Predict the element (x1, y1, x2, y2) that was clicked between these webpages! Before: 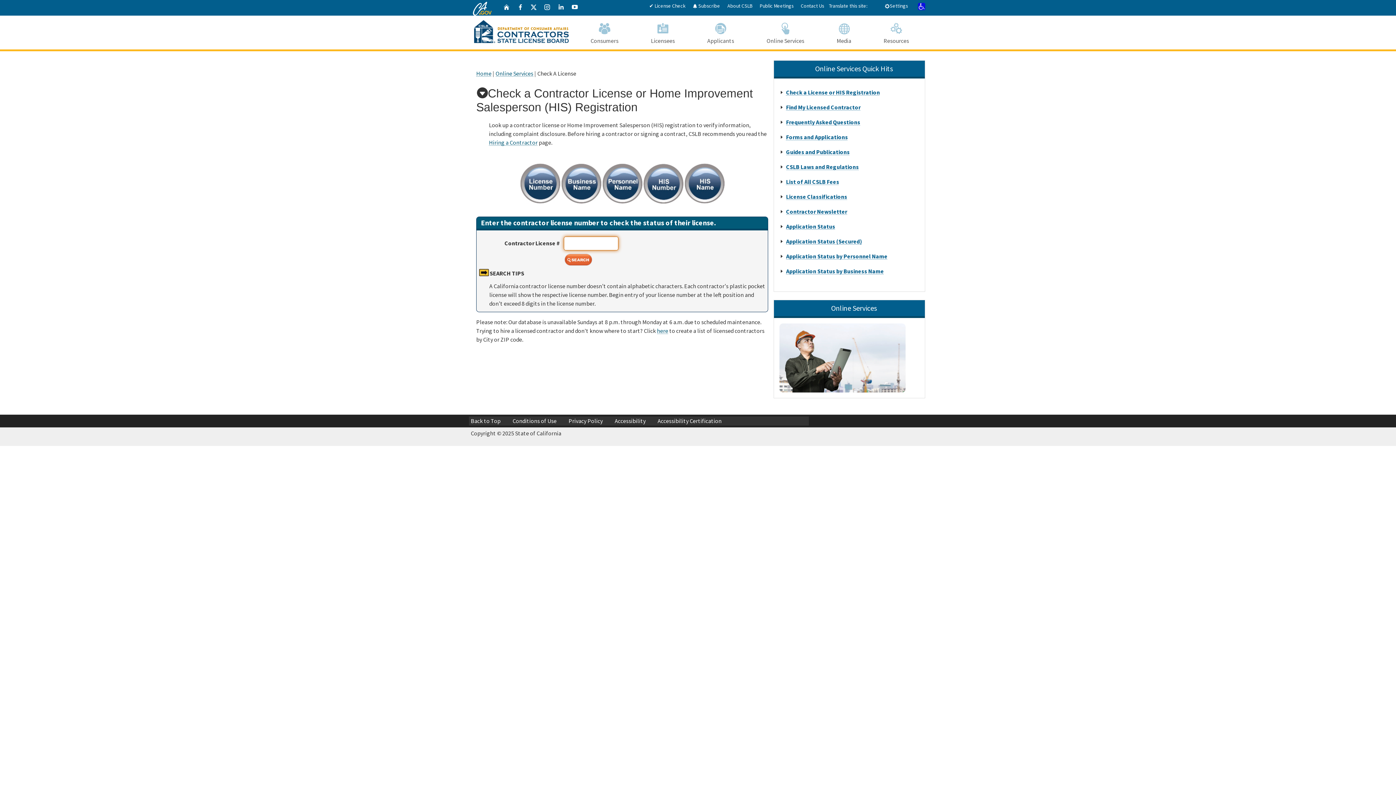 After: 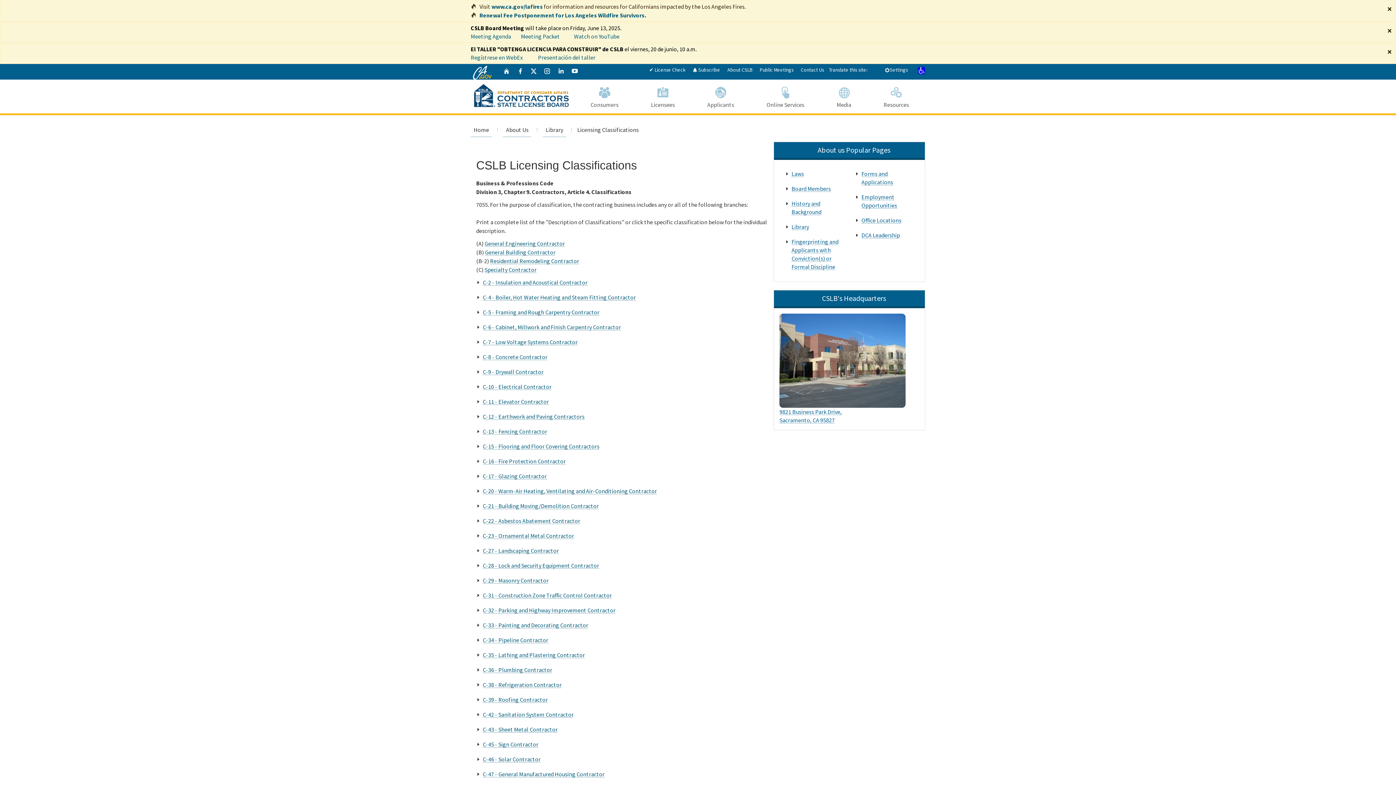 Action: bbox: (786, 192, 847, 200) label: License Classifications